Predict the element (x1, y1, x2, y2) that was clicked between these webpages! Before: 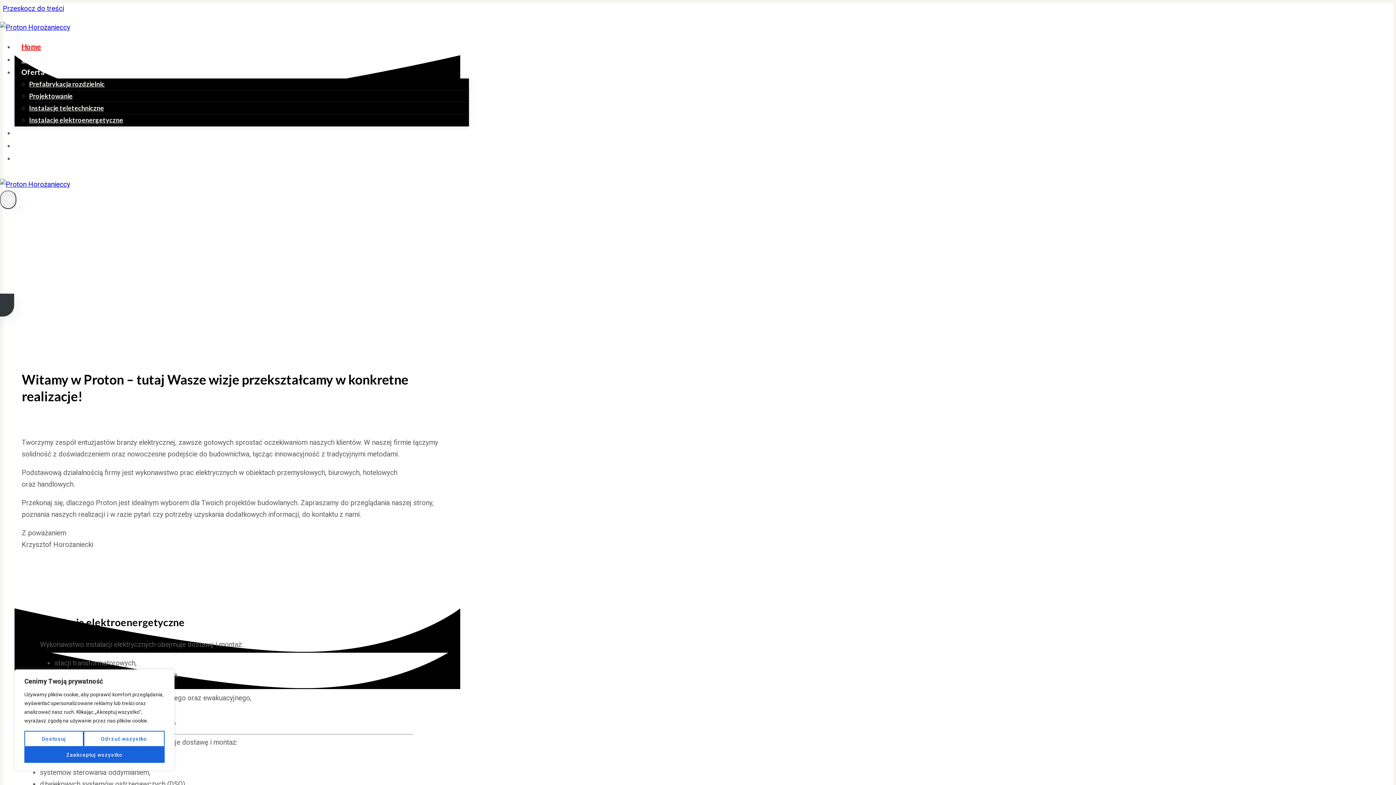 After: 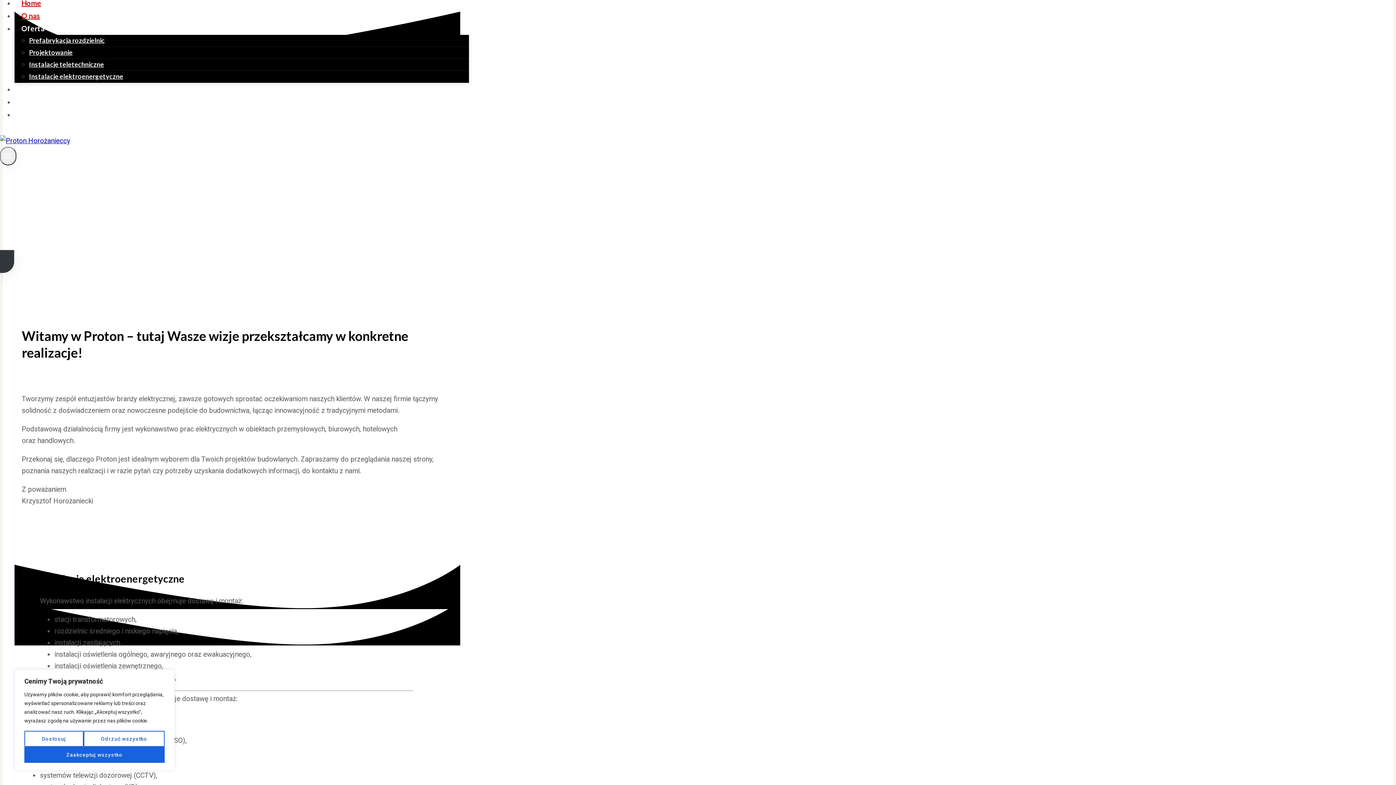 Action: bbox: (2, 4, 64, 12) label: Przeskocz do treści